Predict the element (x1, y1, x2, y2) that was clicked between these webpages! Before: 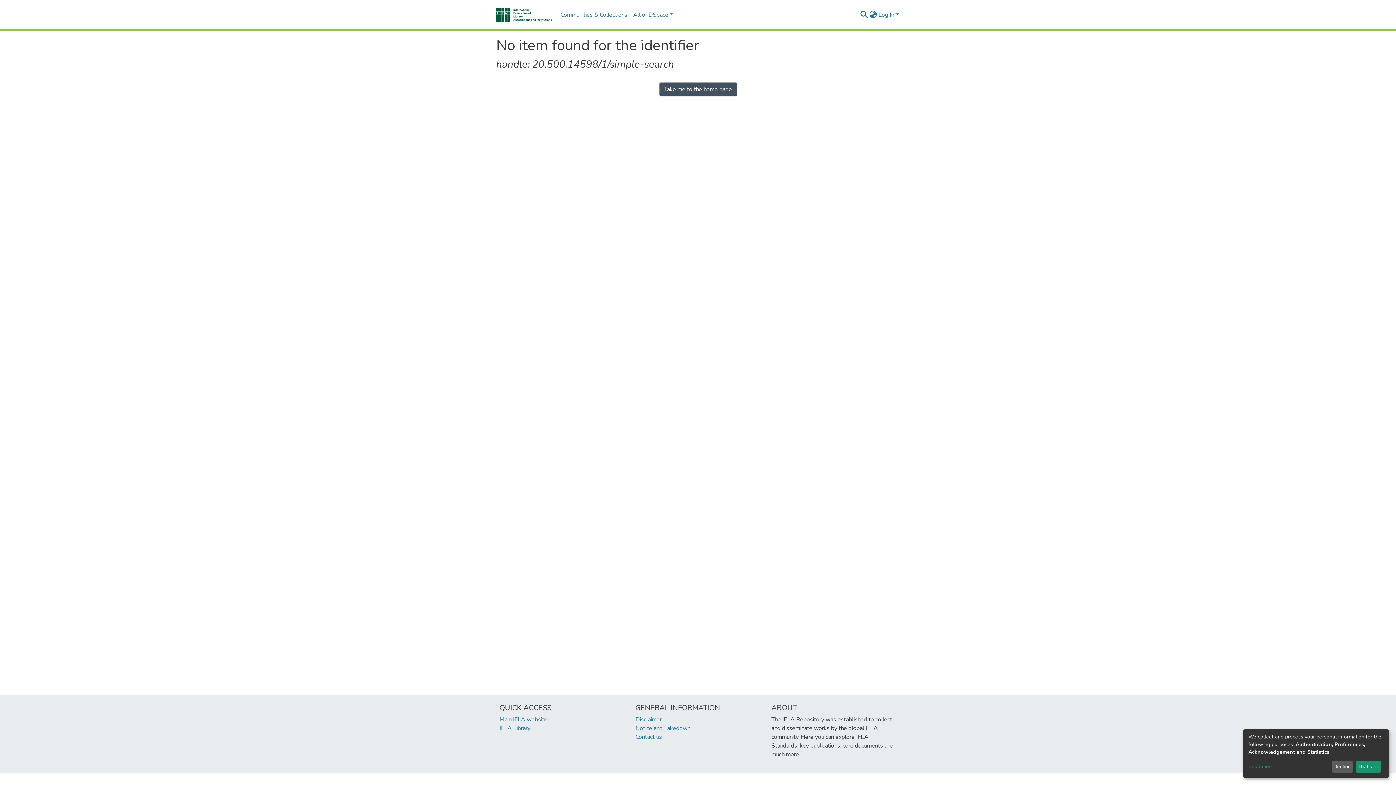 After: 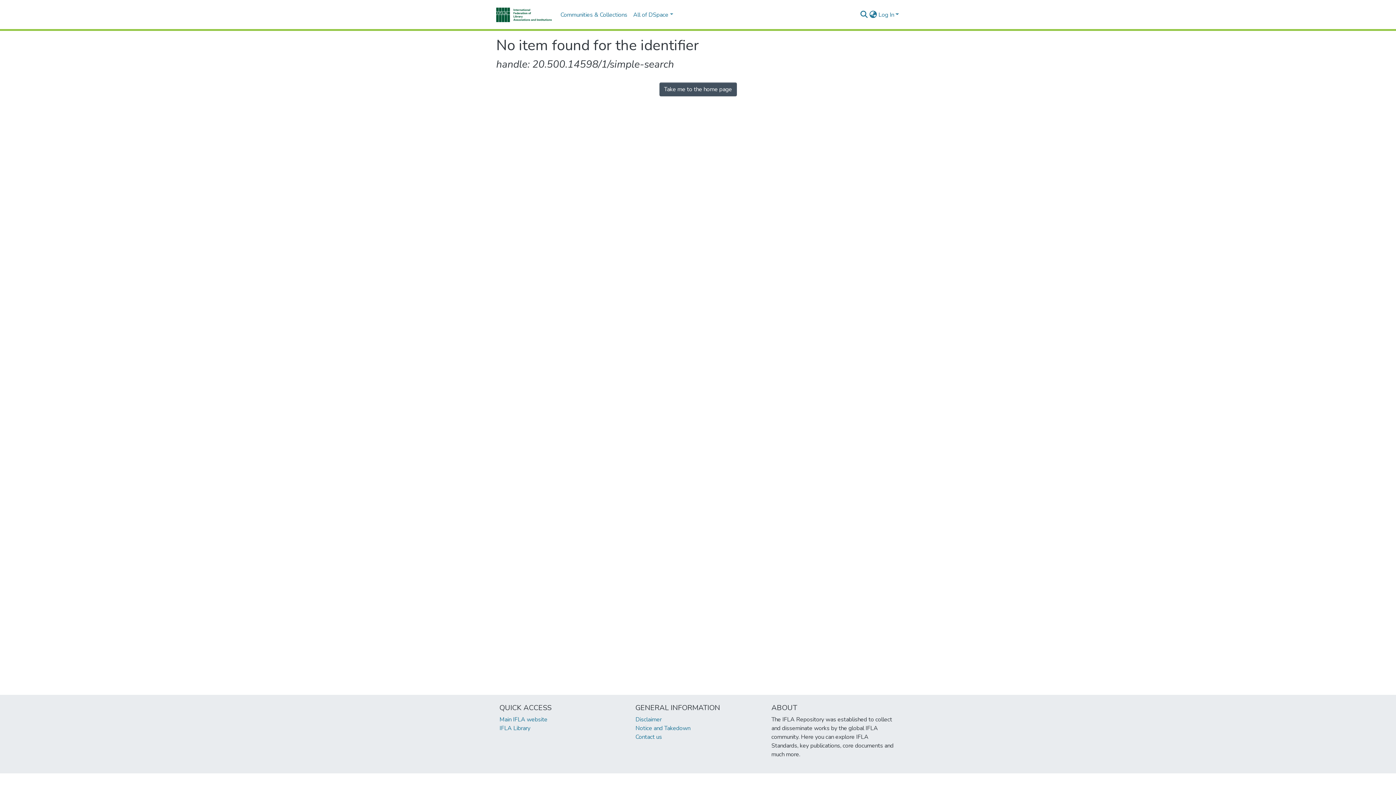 Action: label: Decline bbox: (1331, 761, 1353, 773)